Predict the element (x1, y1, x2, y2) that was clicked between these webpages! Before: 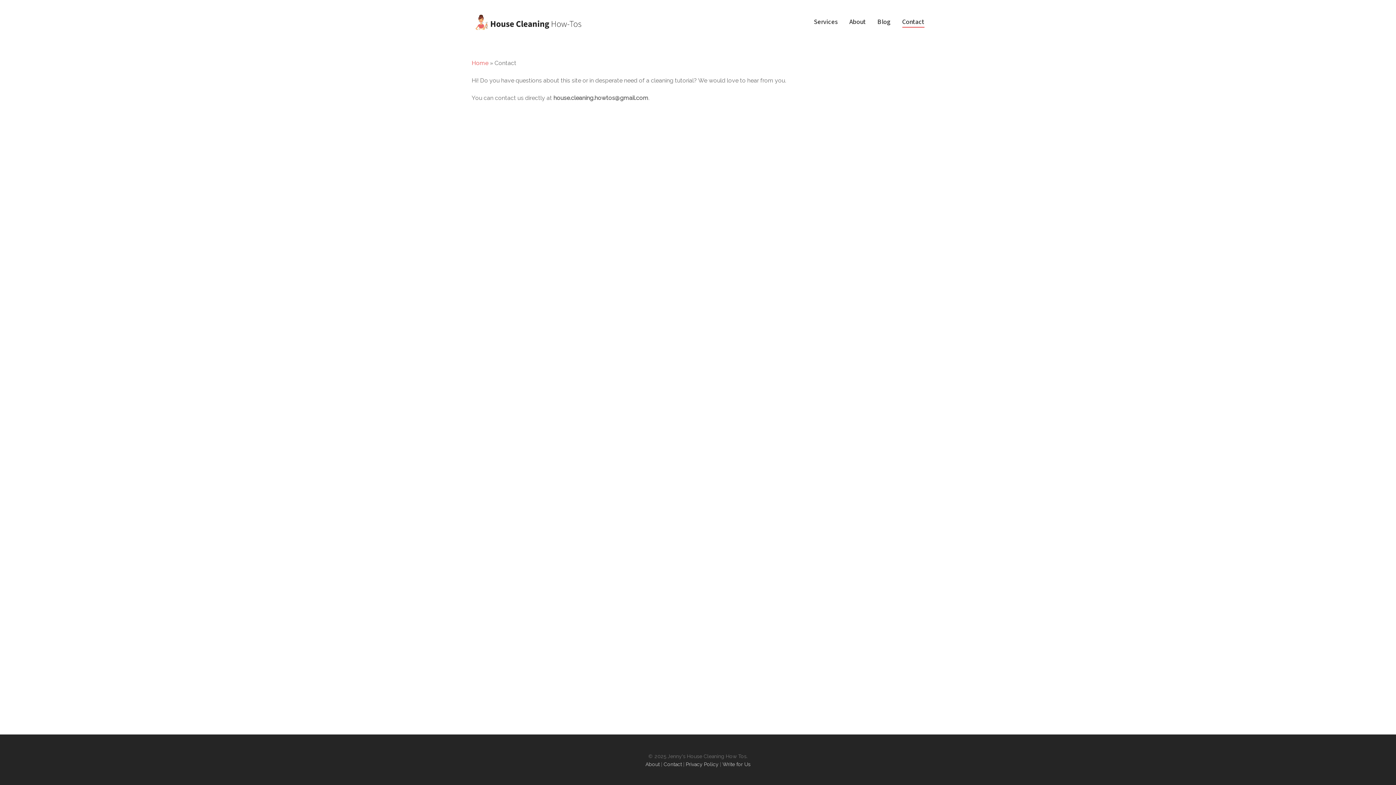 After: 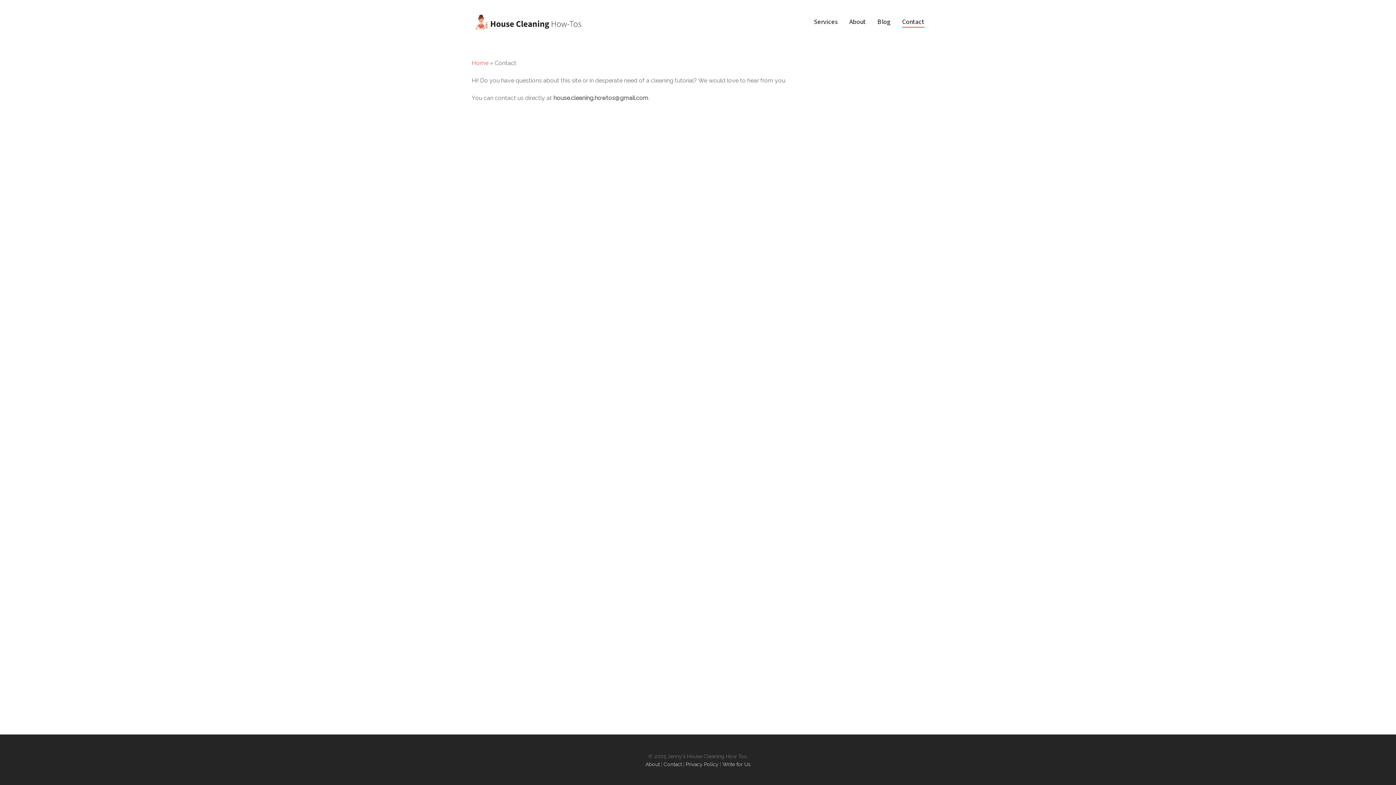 Action: label: Contact bbox: (663, 761, 682, 767)